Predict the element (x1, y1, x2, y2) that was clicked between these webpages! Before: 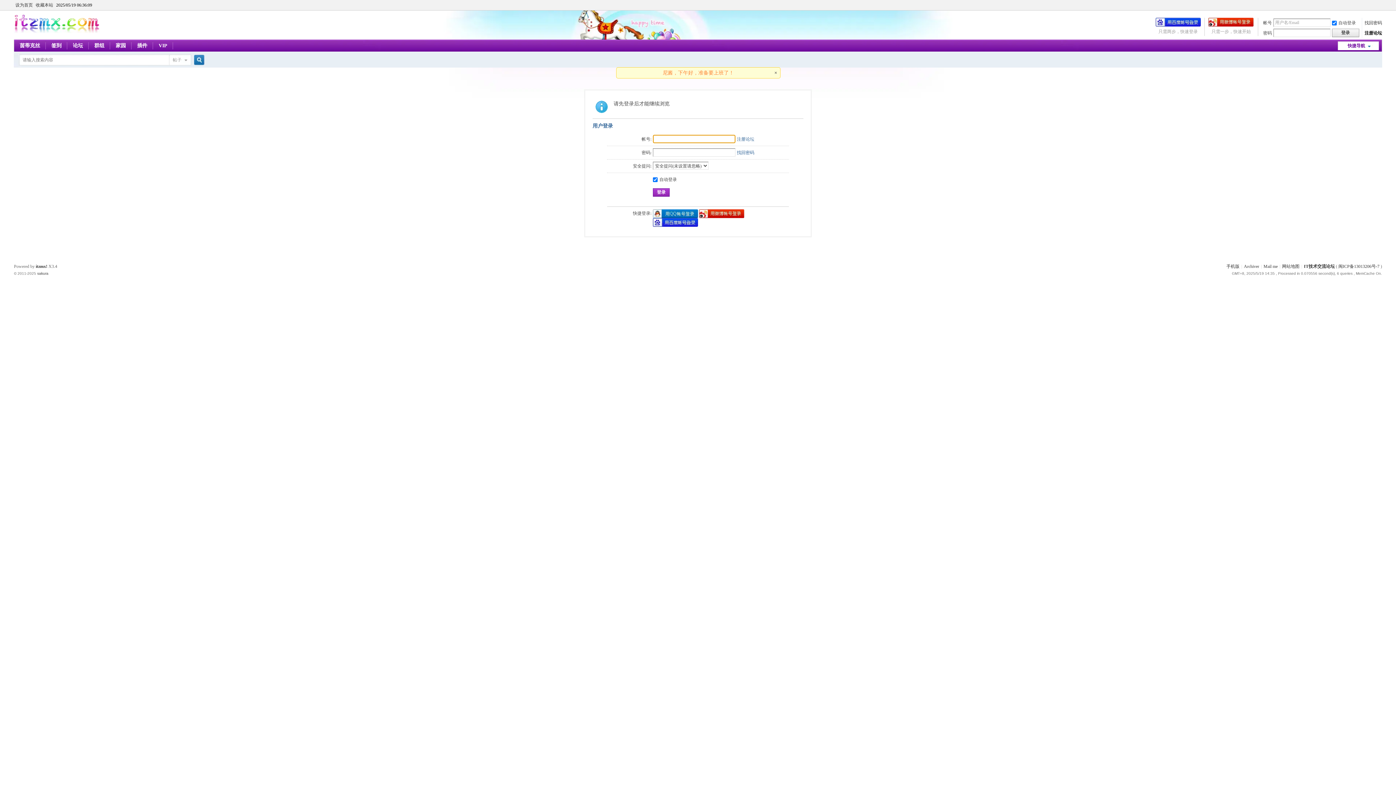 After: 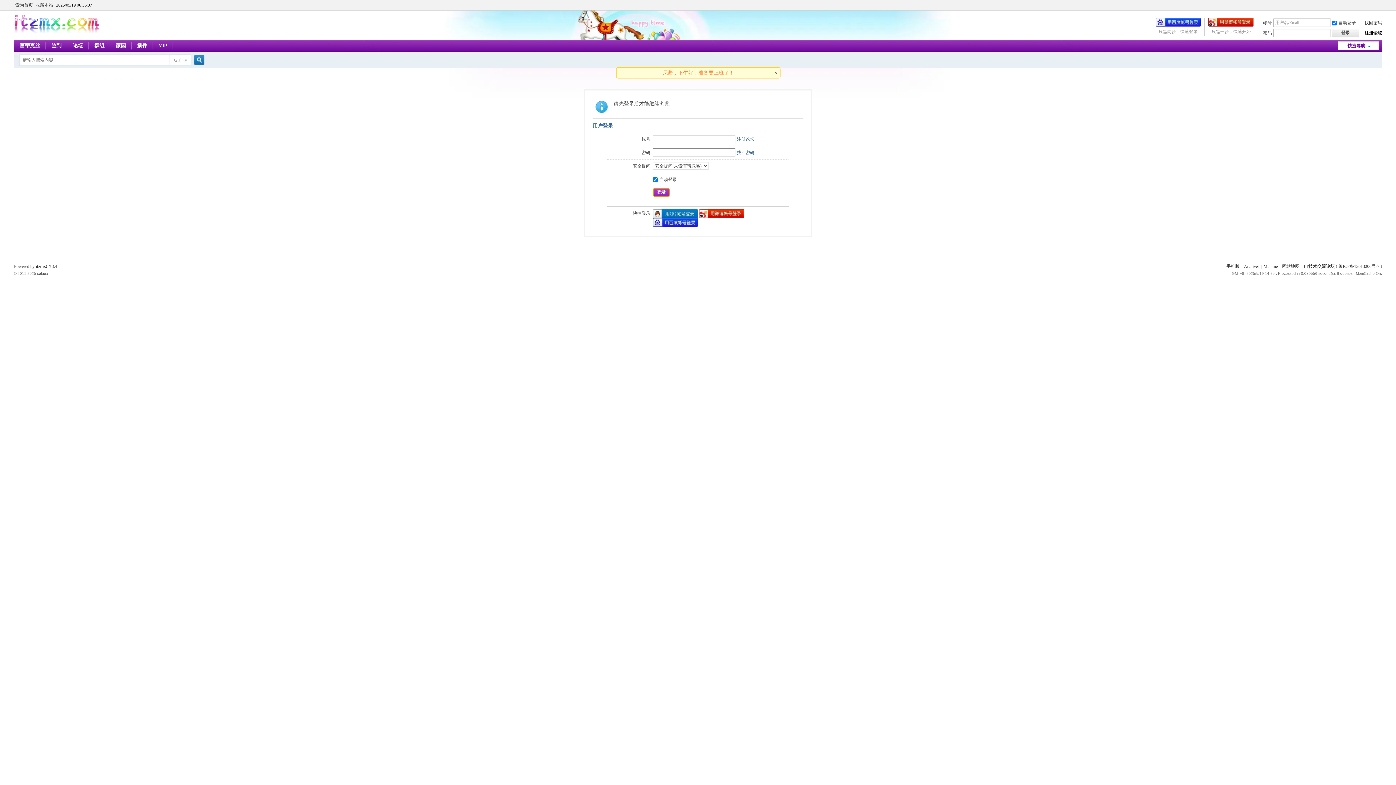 Action: label: 登录 bbox: (653, 188, 669, 196)